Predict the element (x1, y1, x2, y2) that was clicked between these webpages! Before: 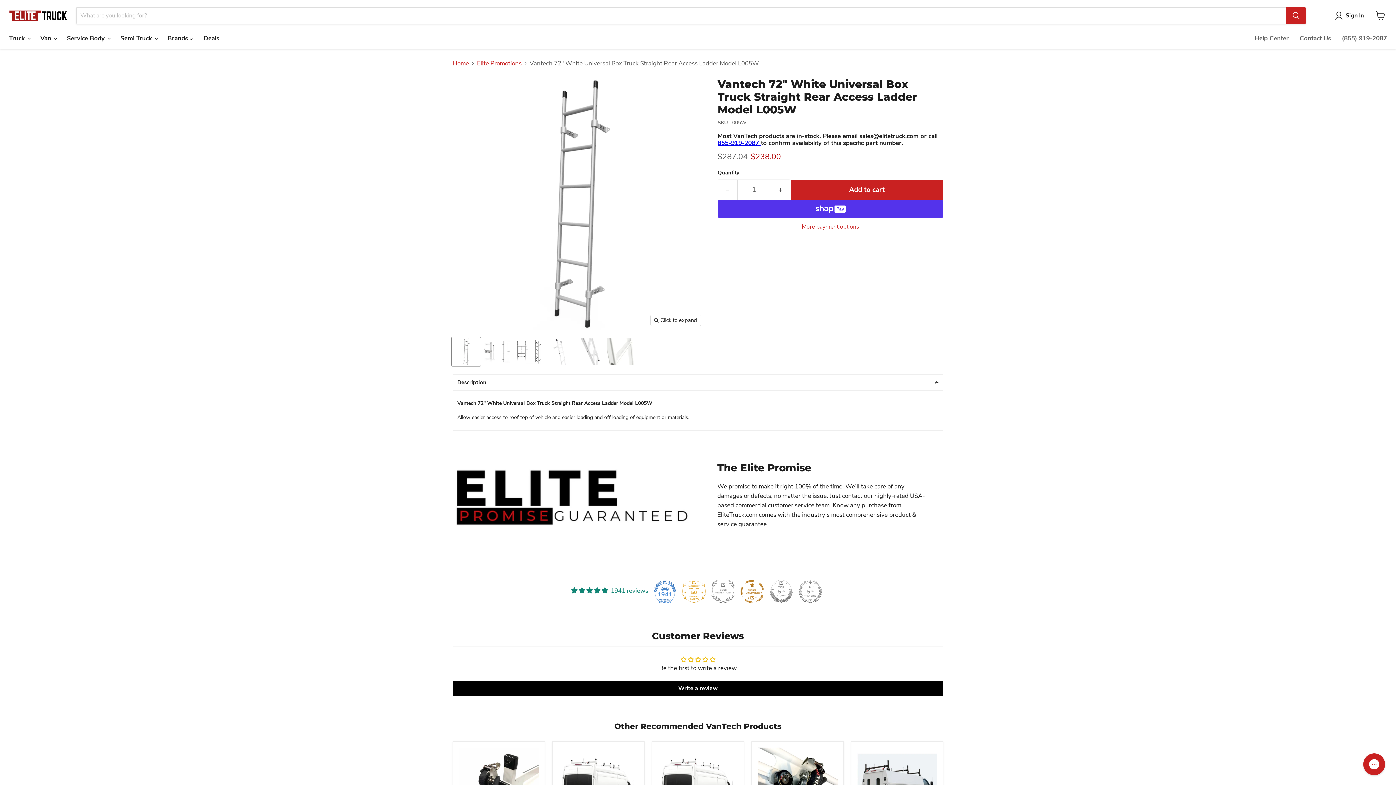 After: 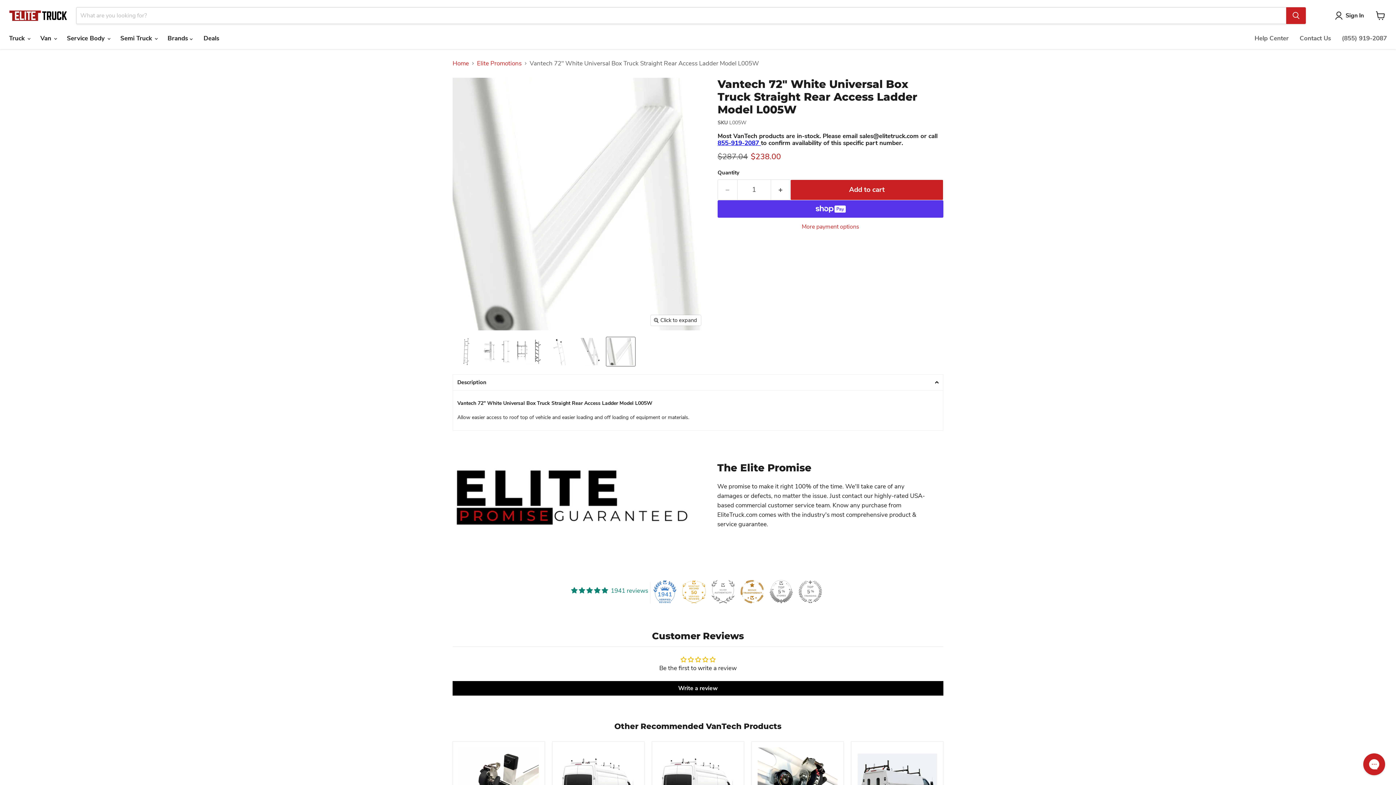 Action: label: Vantech 72″ White Universal Box Truck Straight Rear Access Ladder Model L005W thumbnail bbox: (606, 337, 635, 366)